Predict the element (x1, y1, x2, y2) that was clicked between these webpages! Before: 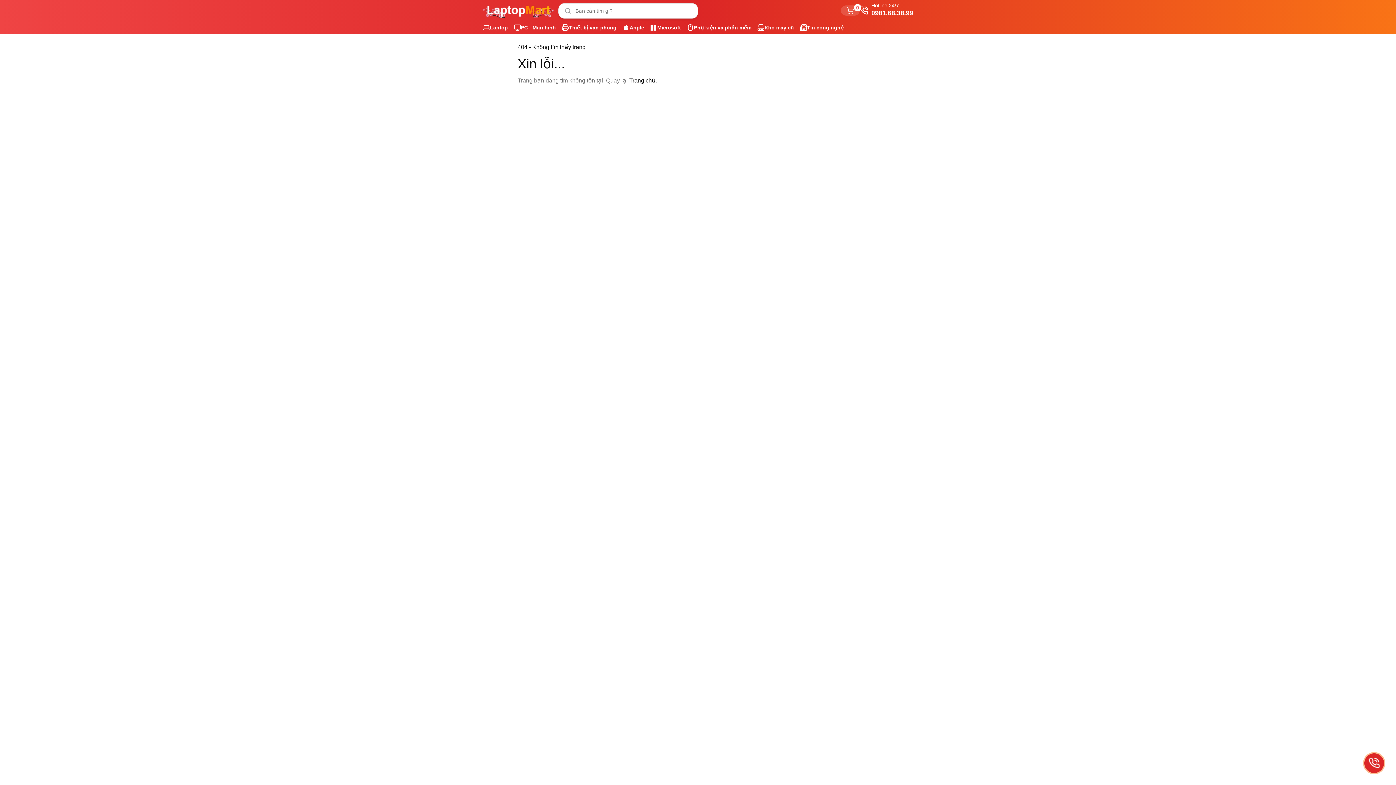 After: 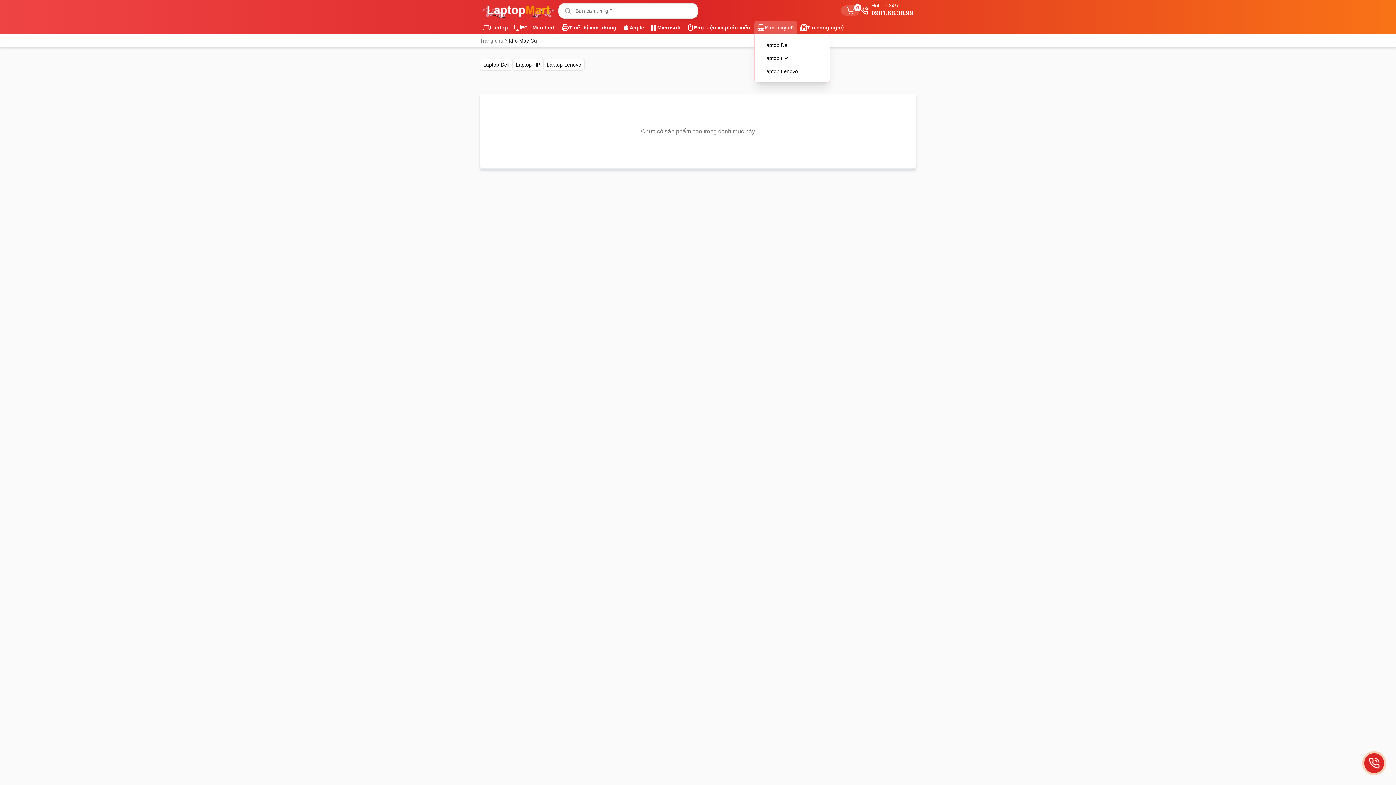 Action: label: Kho máy cũ bbox: (754, 21, 797, 34)